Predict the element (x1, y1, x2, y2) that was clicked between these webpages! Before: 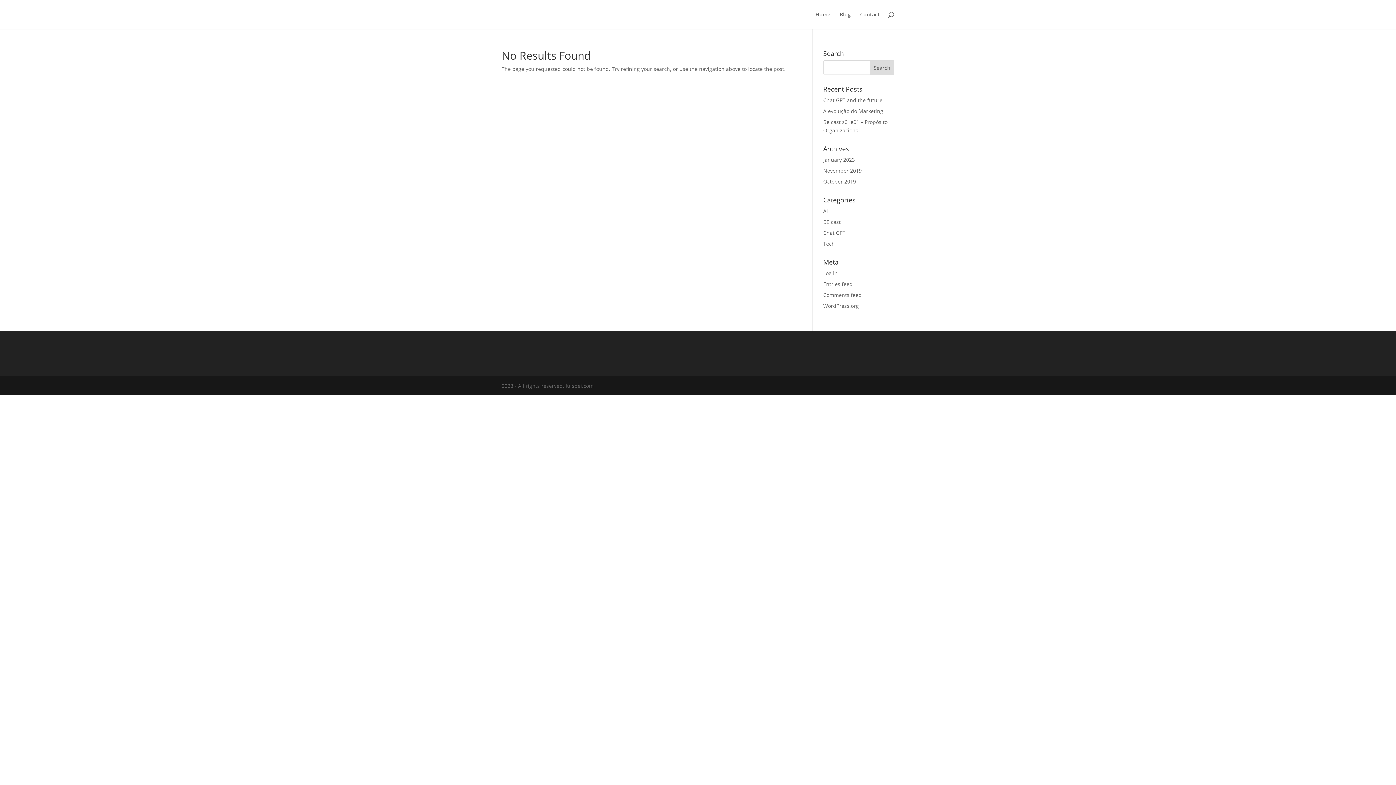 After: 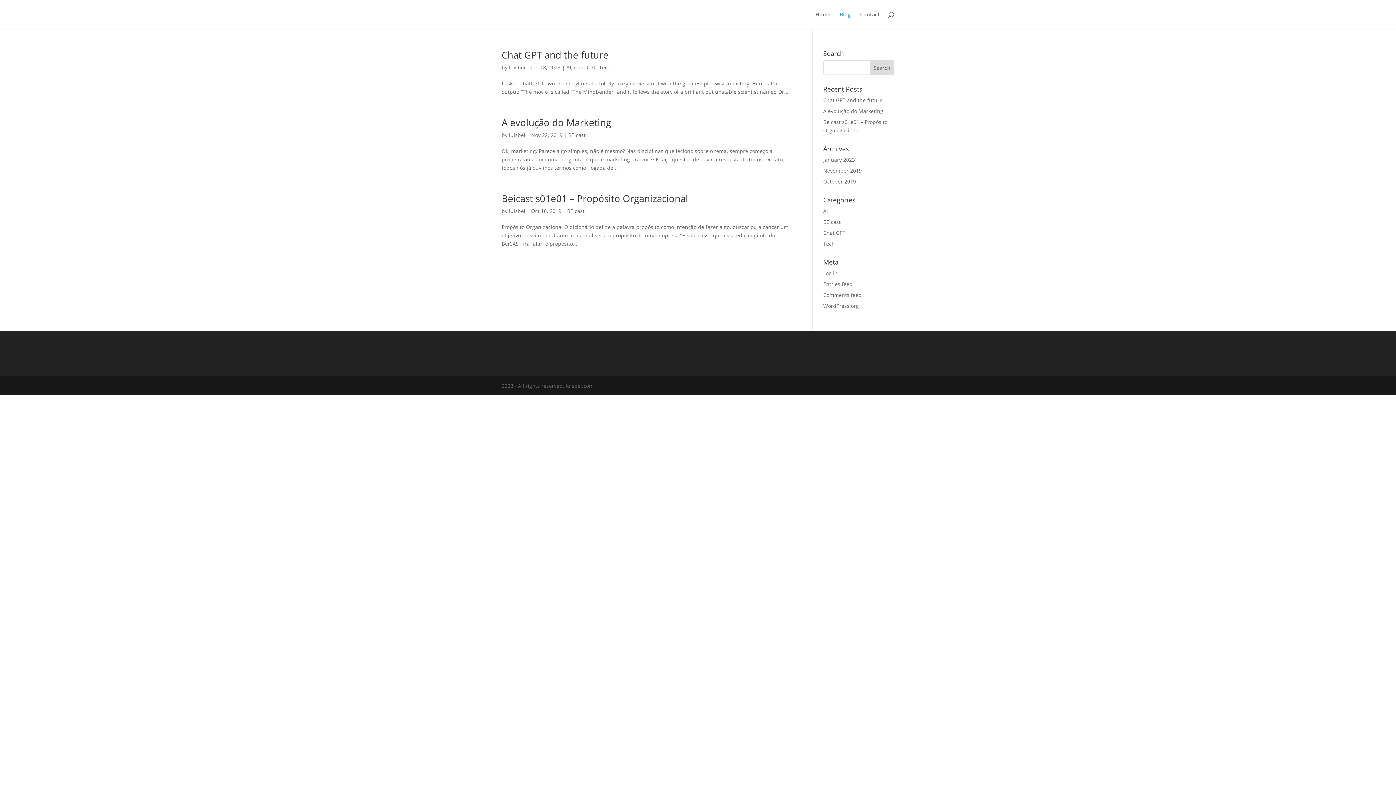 Action: label: Blog bbox: (840, 12, 850, 29)